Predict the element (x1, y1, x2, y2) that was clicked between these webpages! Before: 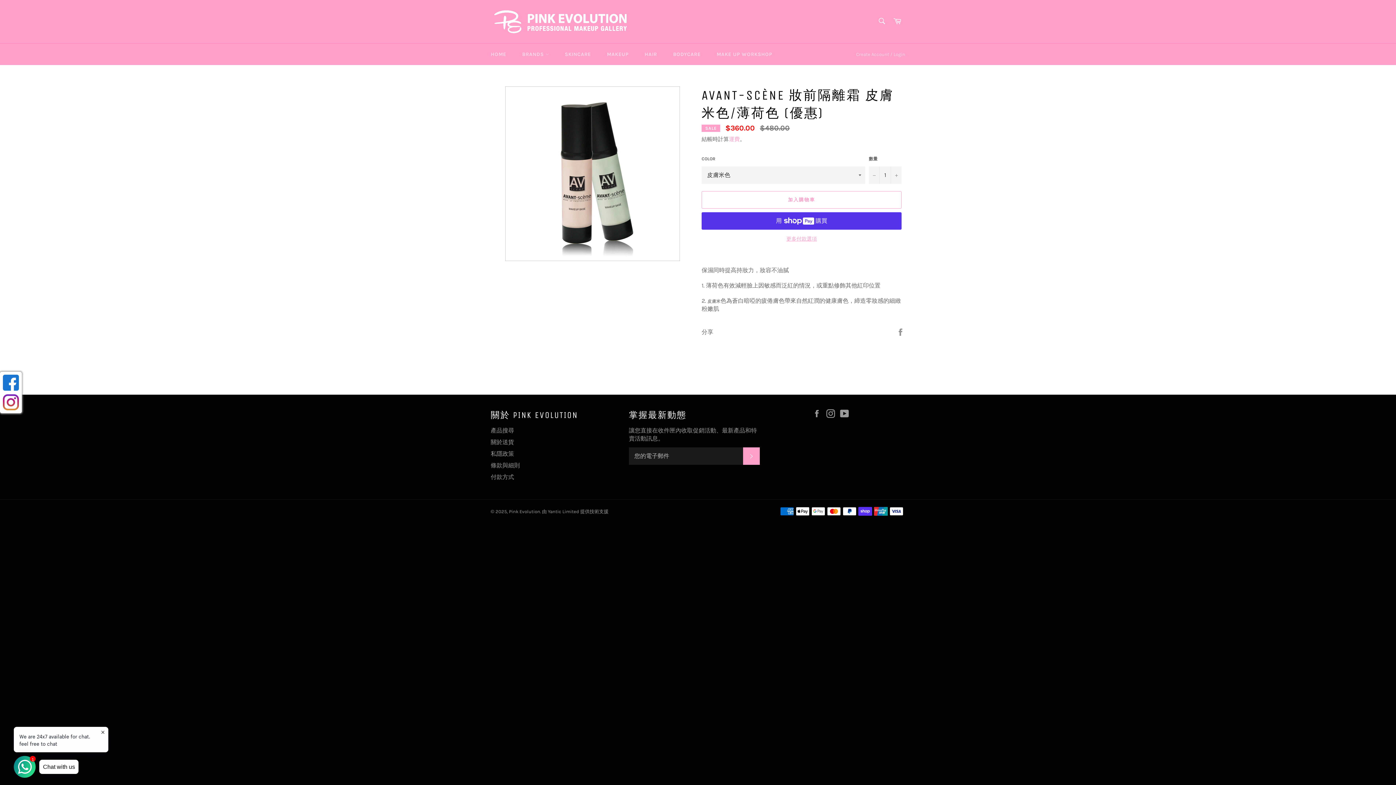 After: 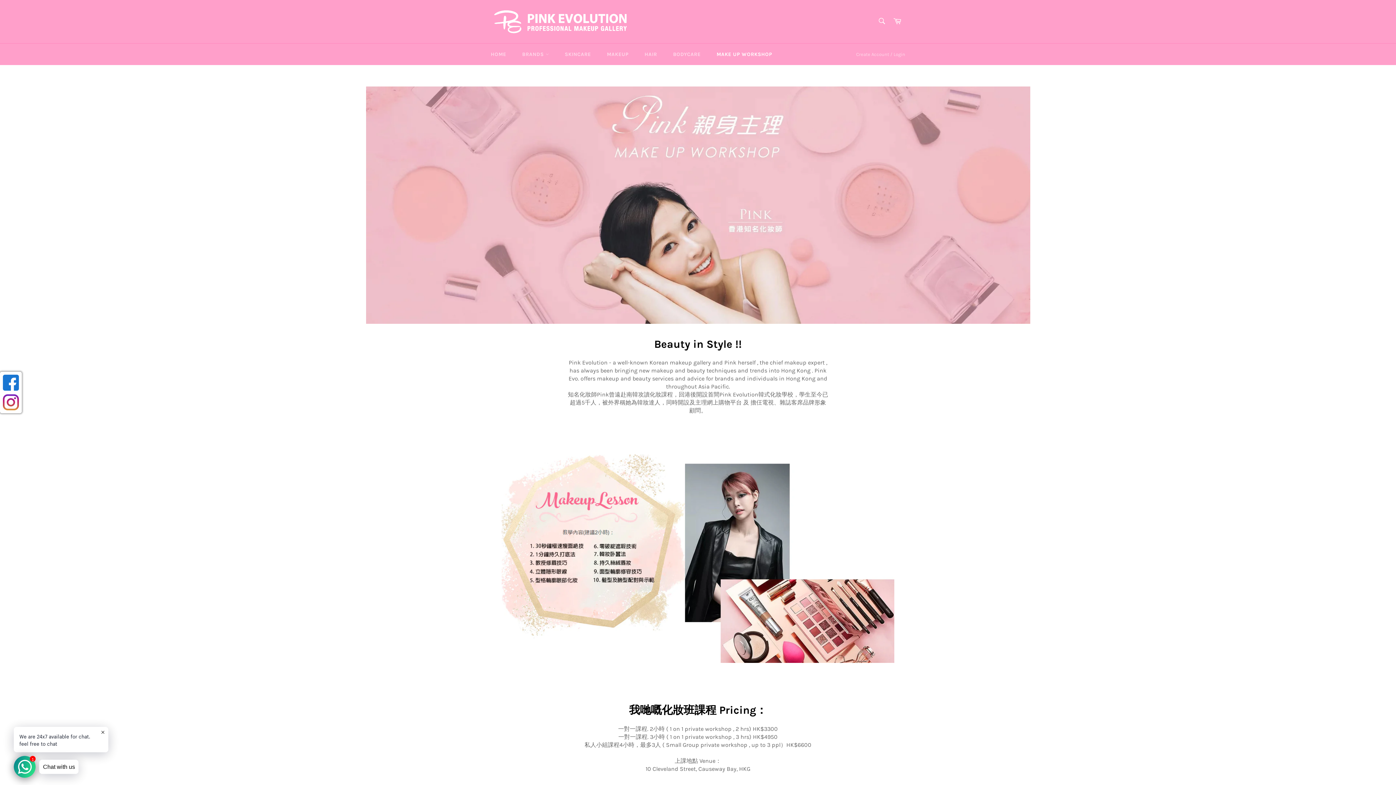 Action: label: MAKE UP WORKSHOP bbox: (709, 43, 779, 65)